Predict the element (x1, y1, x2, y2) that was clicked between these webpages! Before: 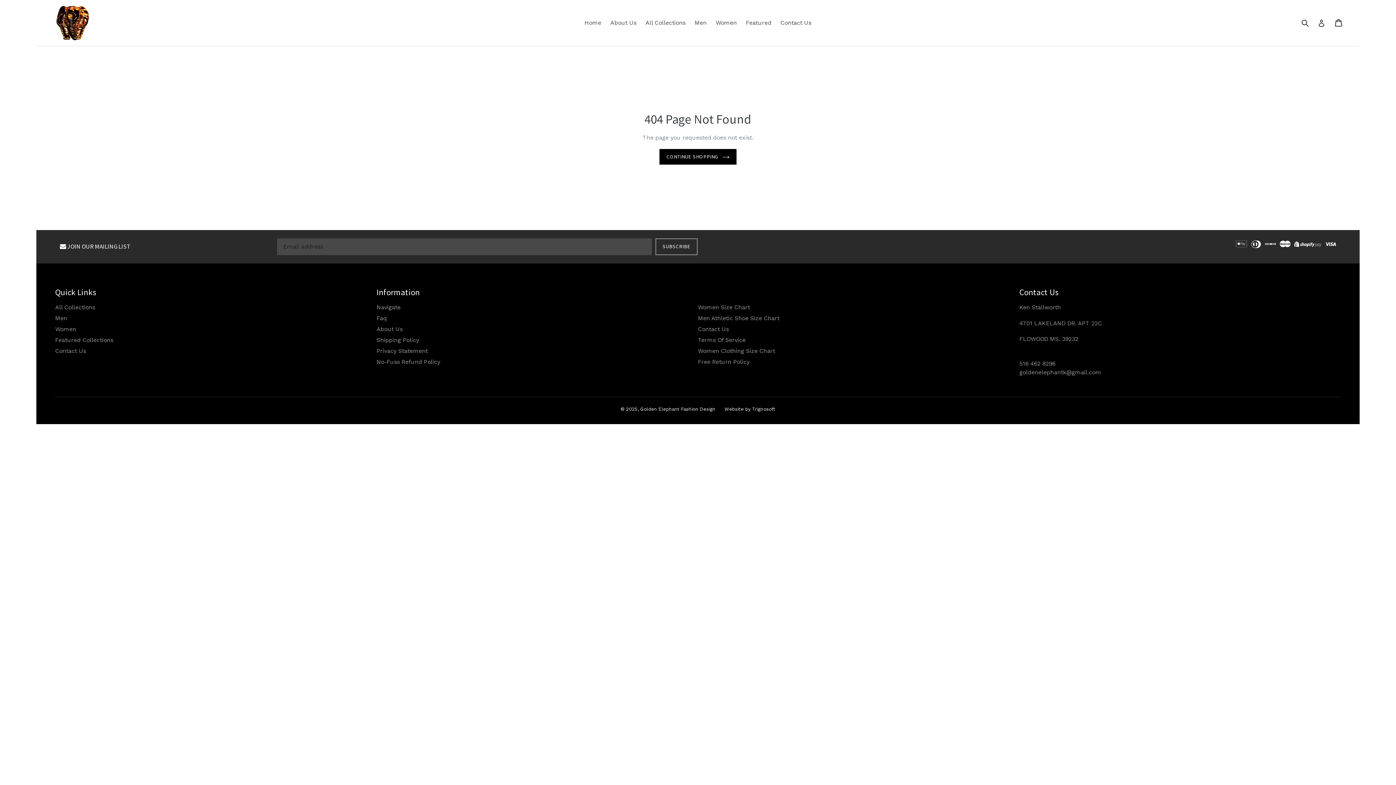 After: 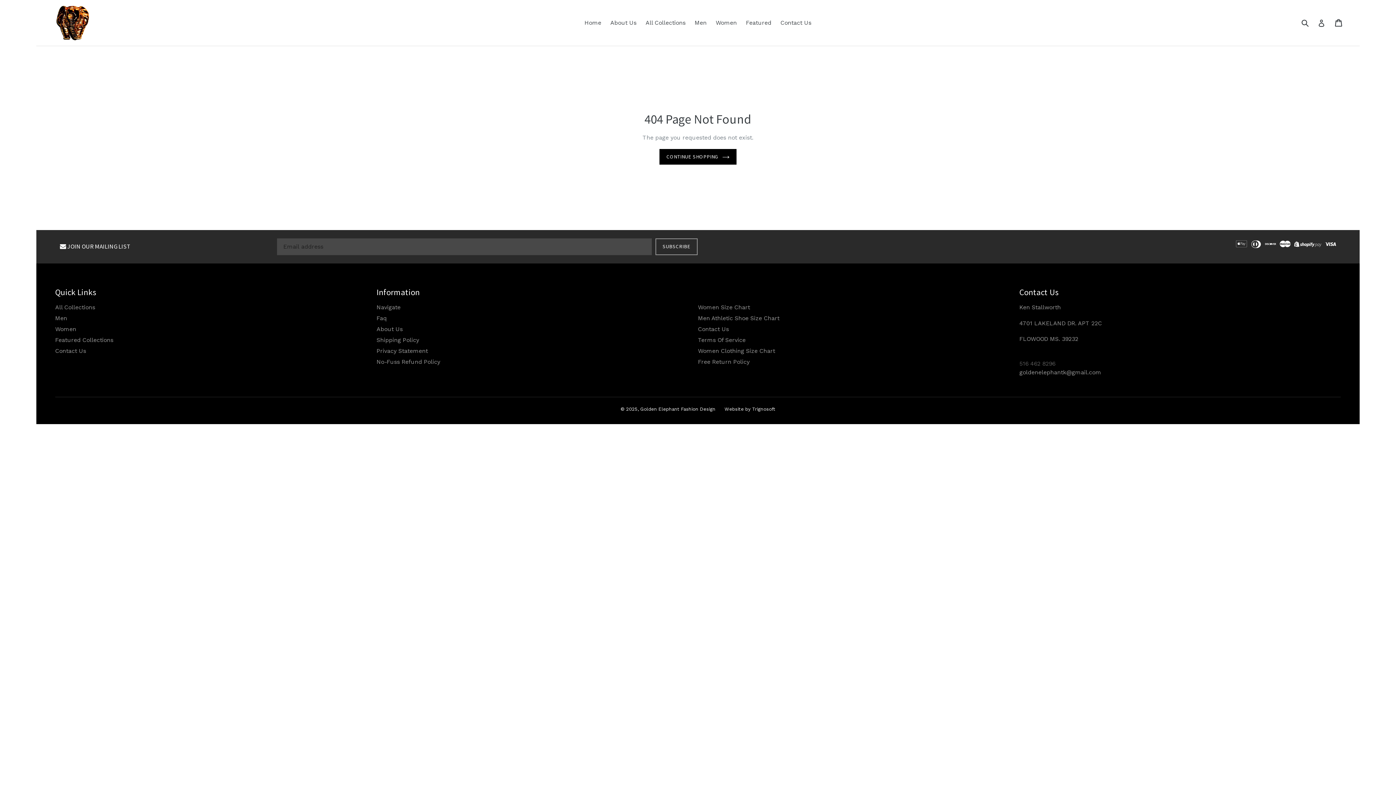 Action: bbox: (1019, 360, 1055, 367) label: 516 462 8296